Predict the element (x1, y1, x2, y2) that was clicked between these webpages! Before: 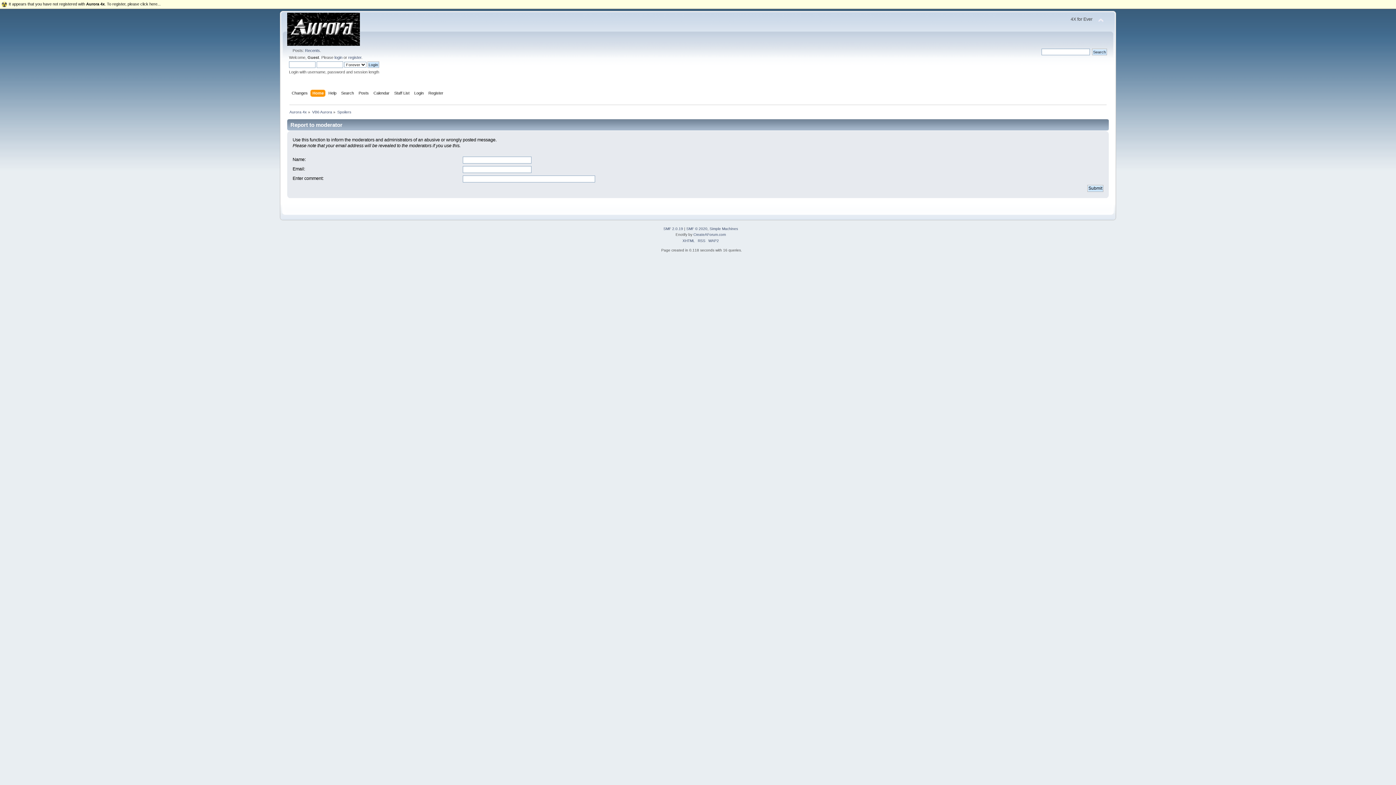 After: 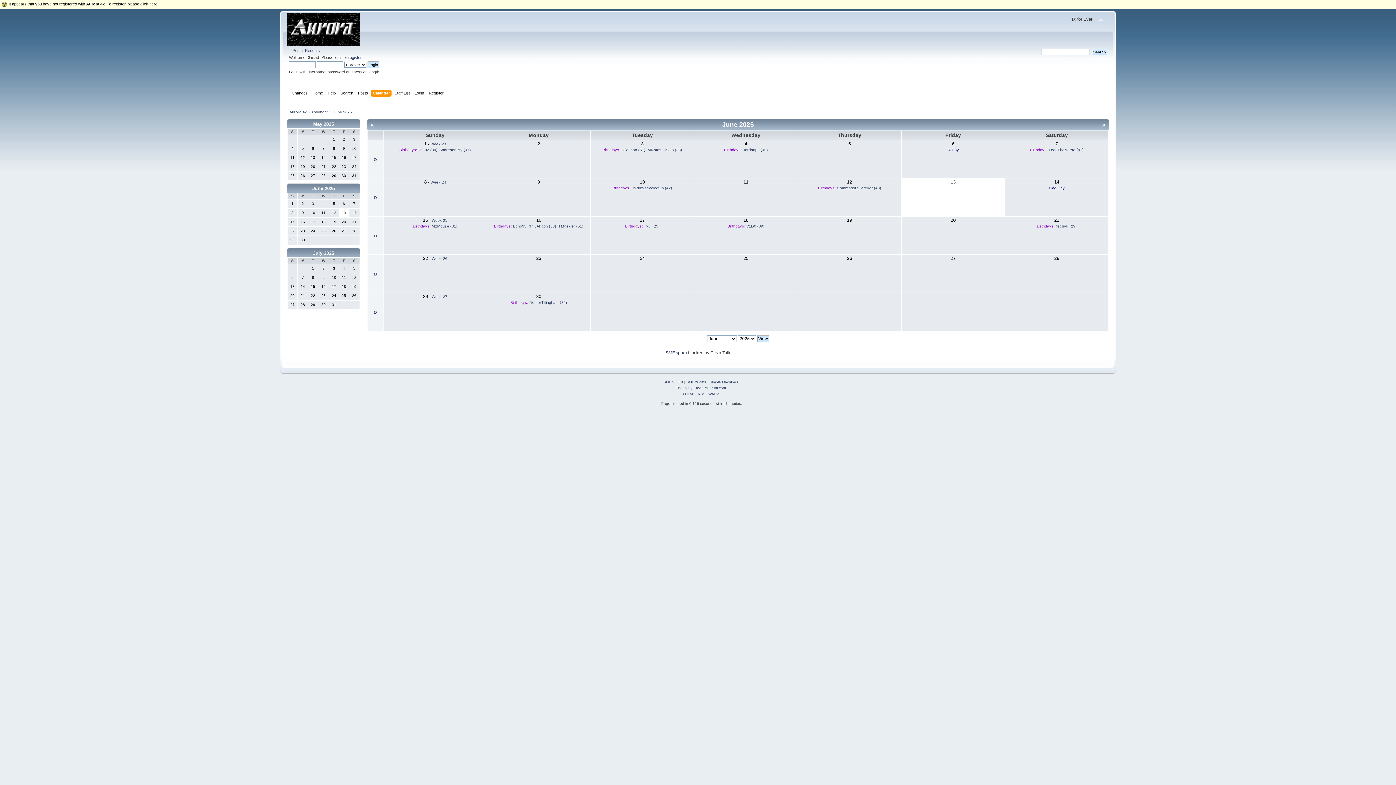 Action: bbox: (373, 89, 391, 97) label: Calendar